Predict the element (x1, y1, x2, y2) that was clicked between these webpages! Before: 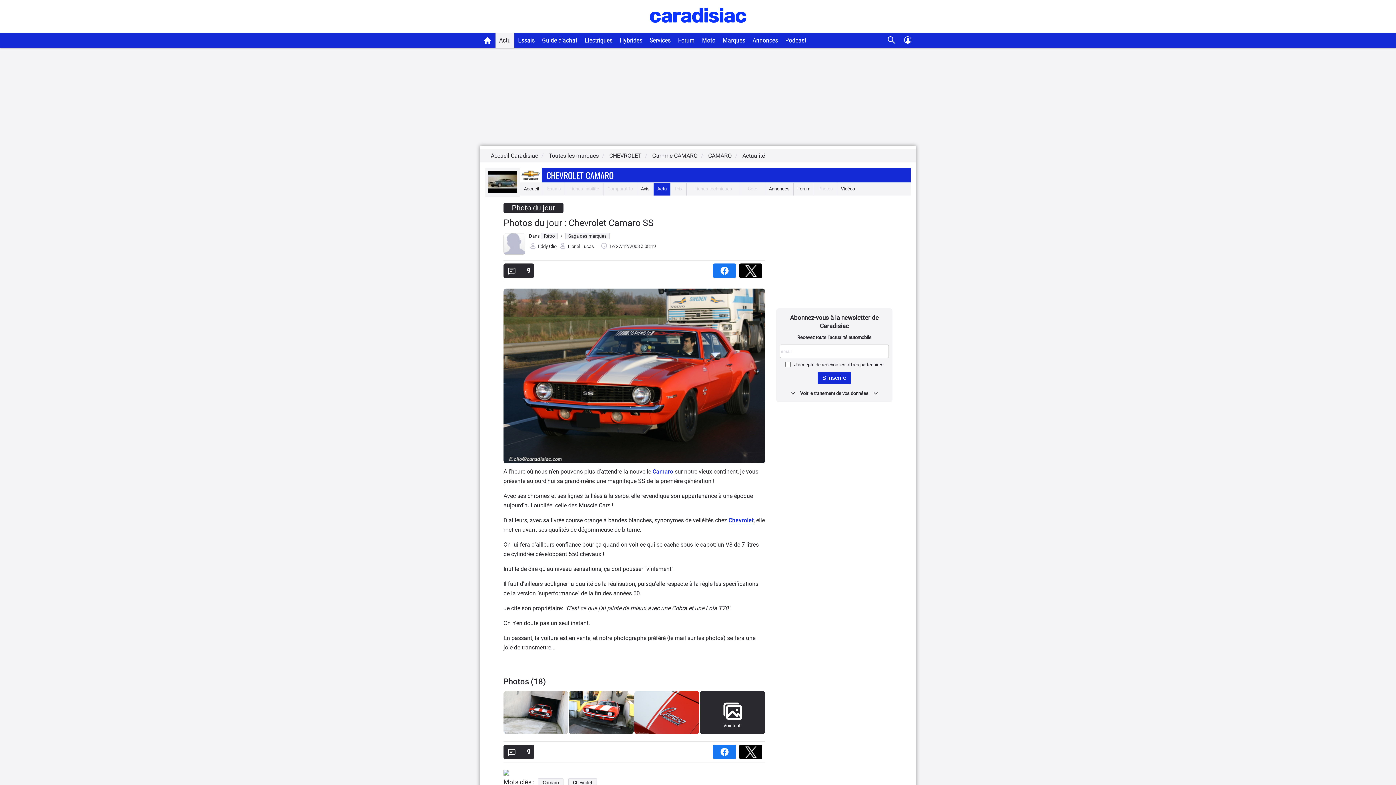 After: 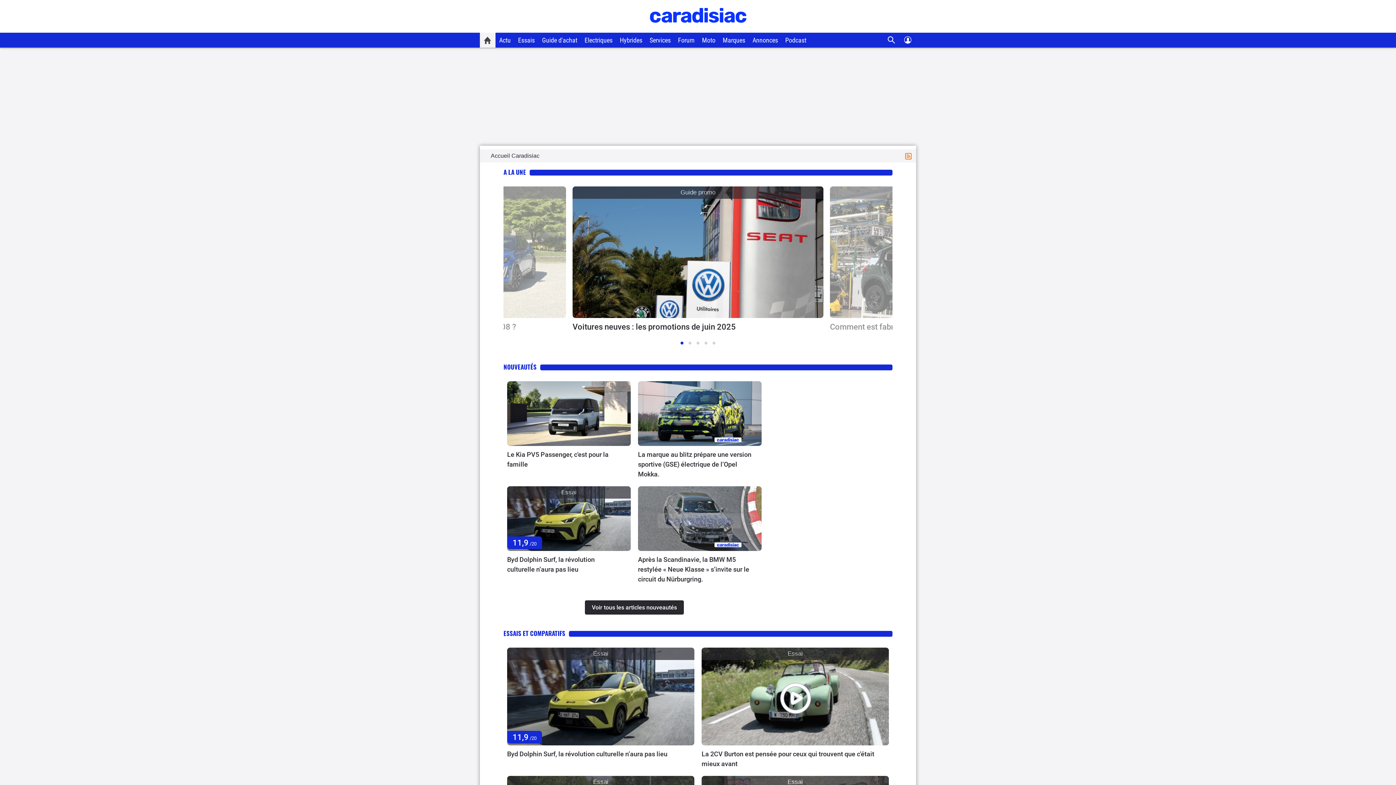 Action: label: Accueil Caradisiac bbox: (490, 152, 538, 159)